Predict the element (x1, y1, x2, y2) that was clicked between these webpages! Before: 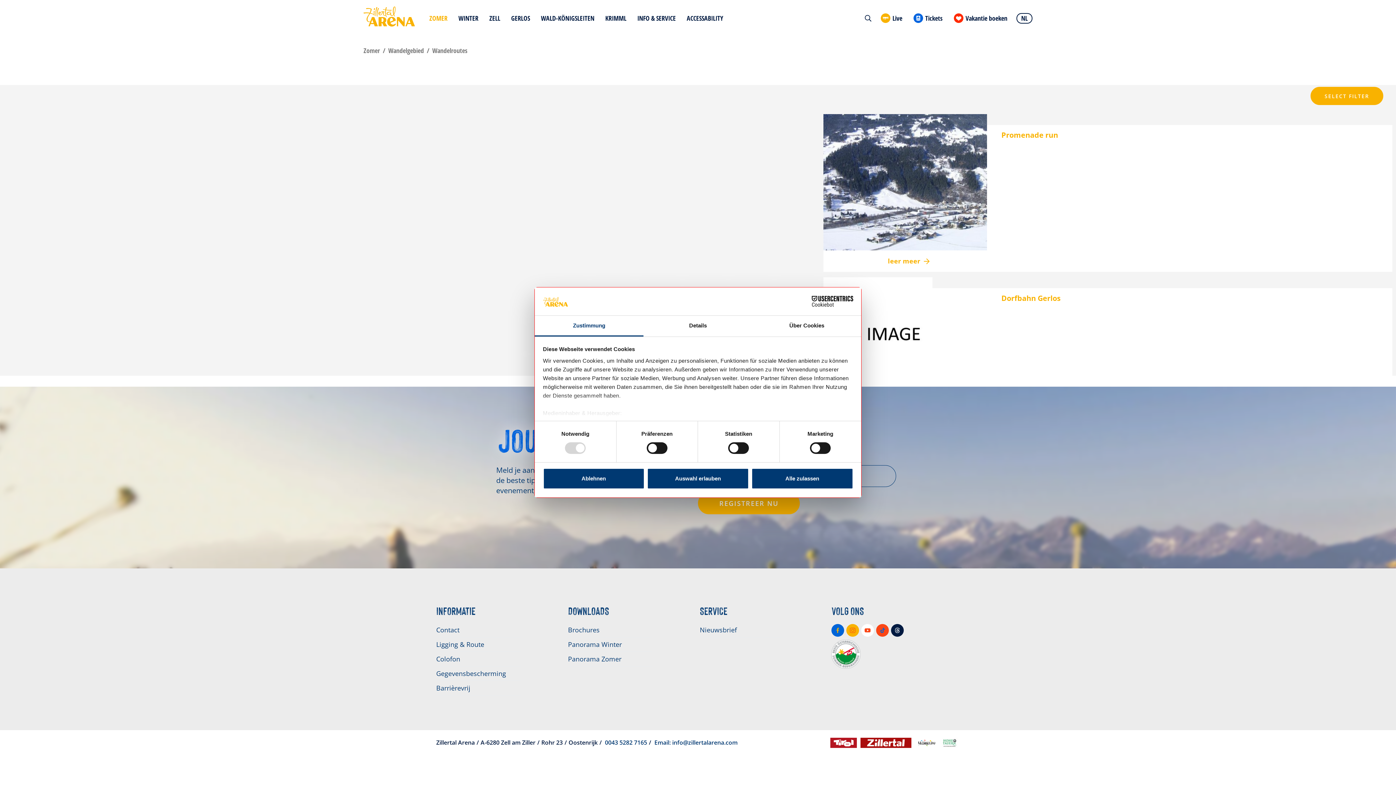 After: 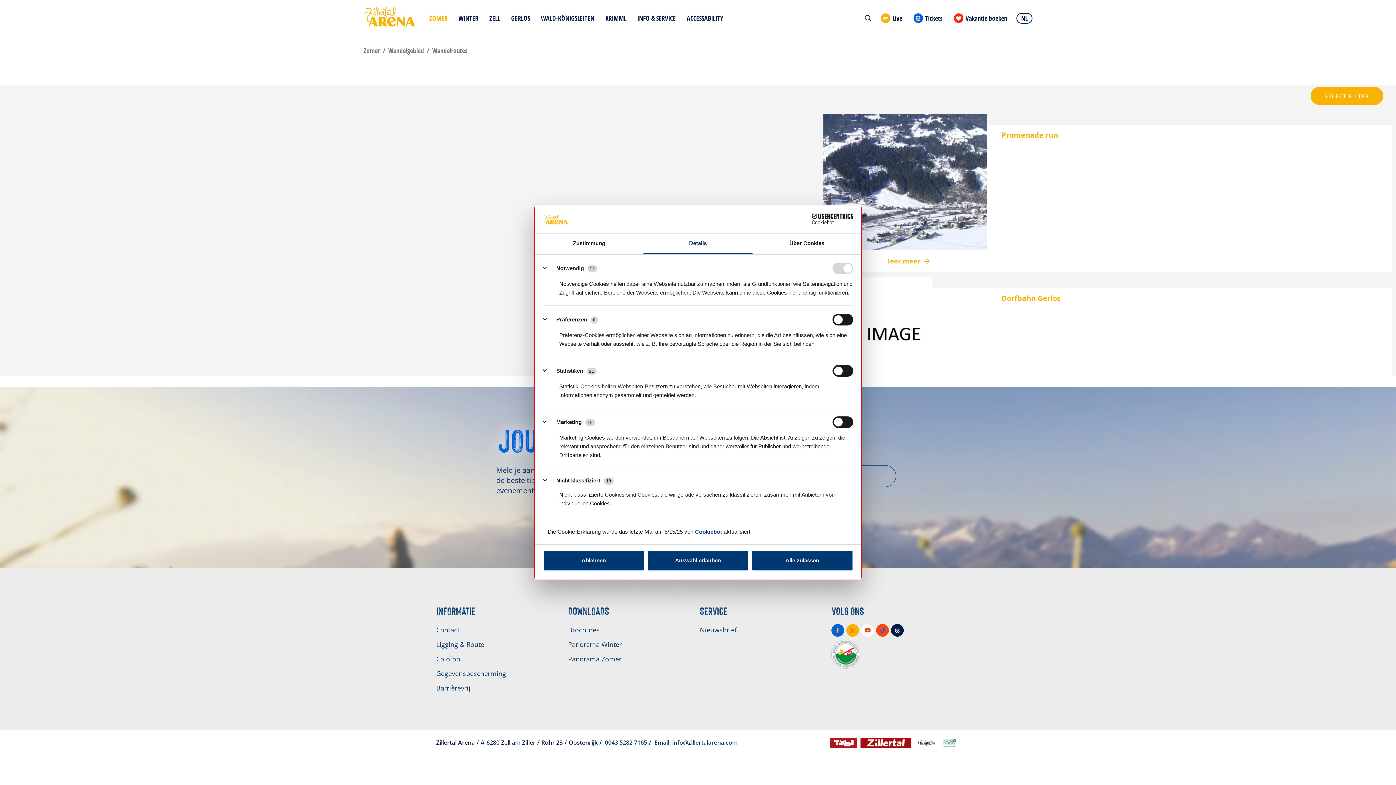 Action: label: Details bbox: (643, 315, 752, 336)